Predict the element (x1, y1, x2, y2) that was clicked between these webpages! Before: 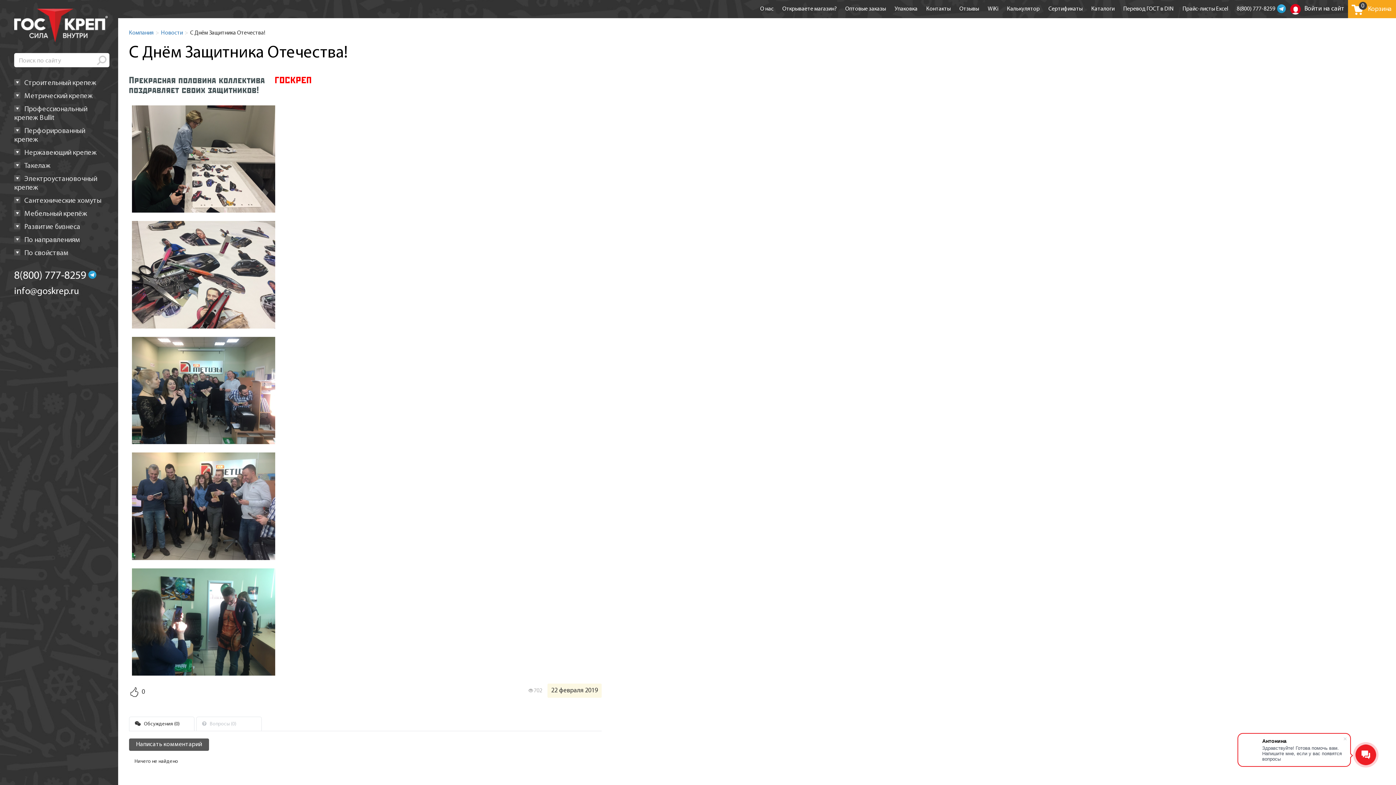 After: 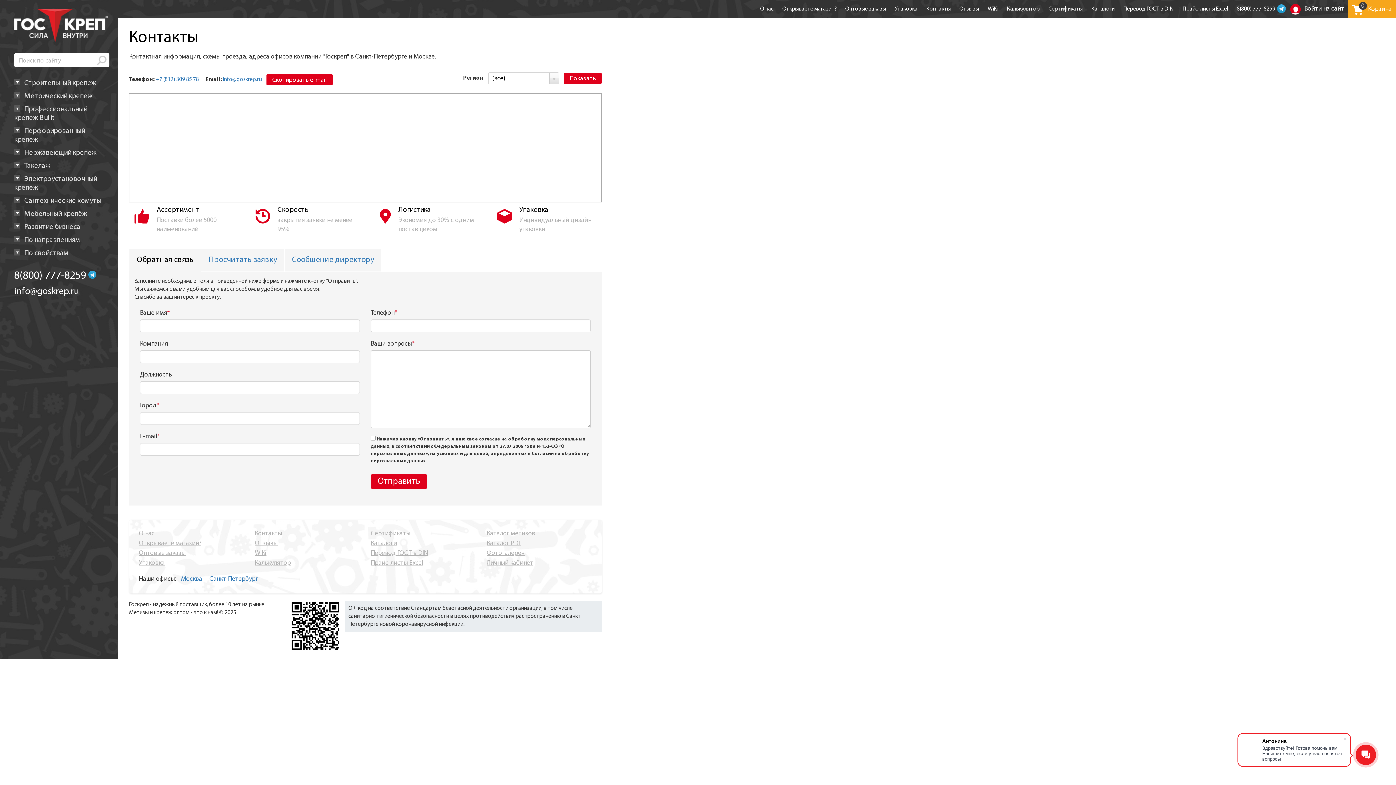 Action: bbox: (922, 0, 955, 18) label: Контакты